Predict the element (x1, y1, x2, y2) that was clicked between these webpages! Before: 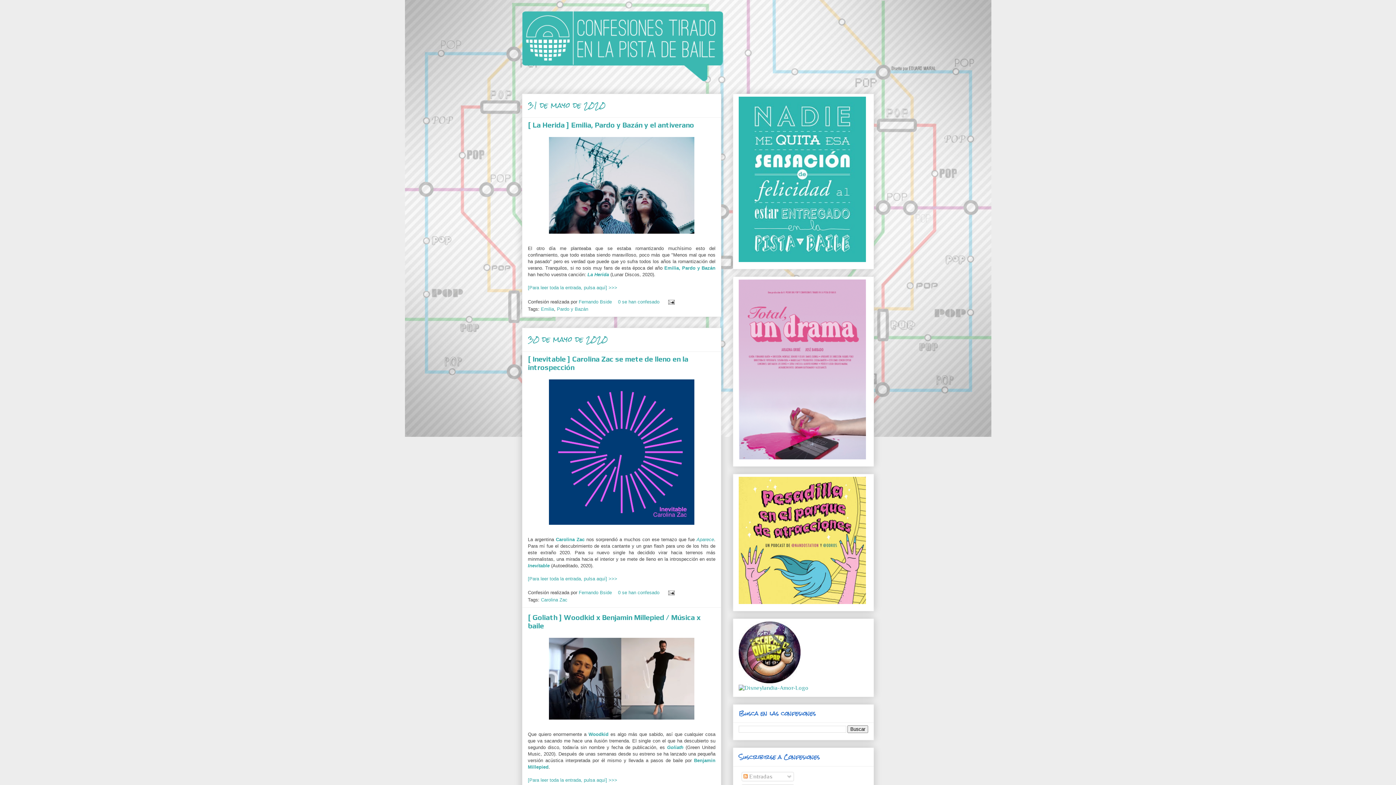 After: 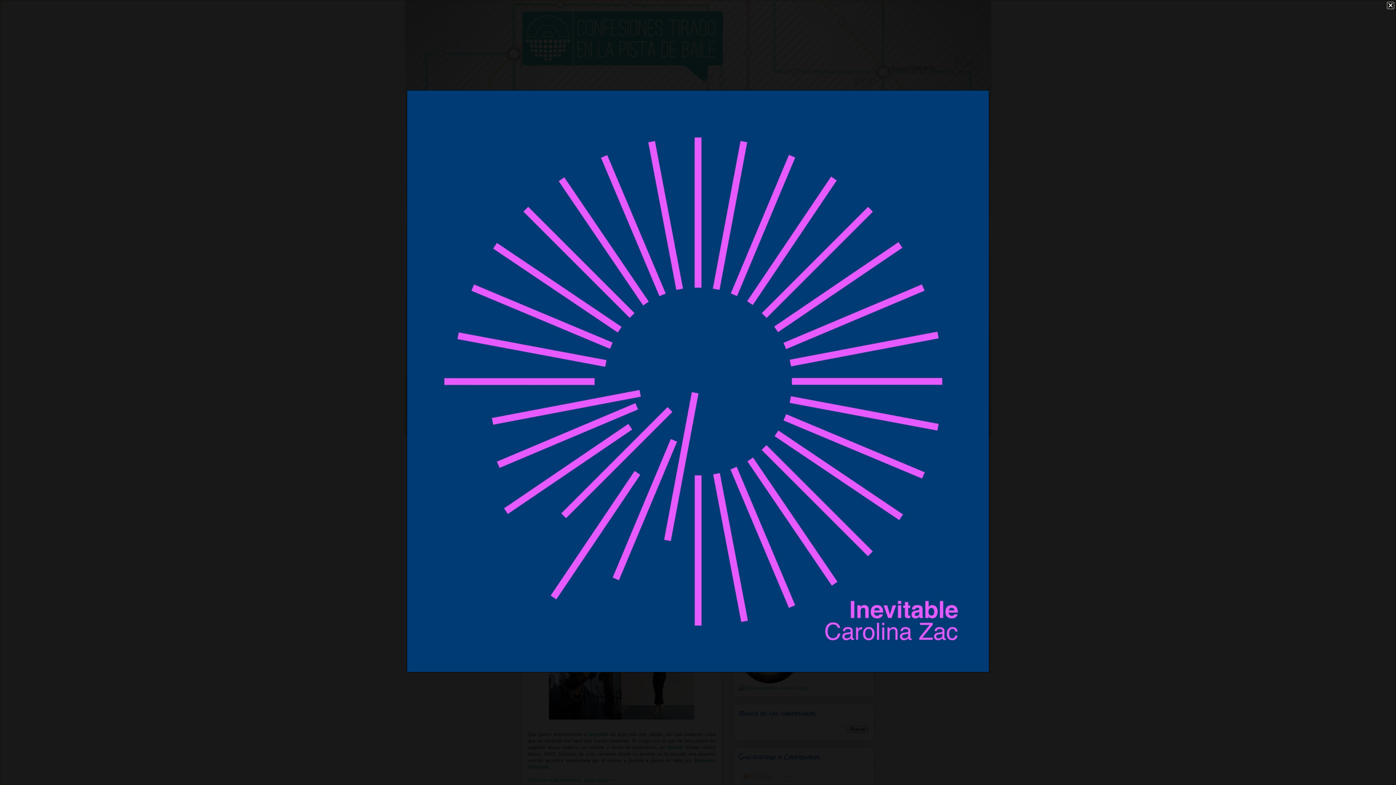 Action: bbox: (545, 523, 697, 529)